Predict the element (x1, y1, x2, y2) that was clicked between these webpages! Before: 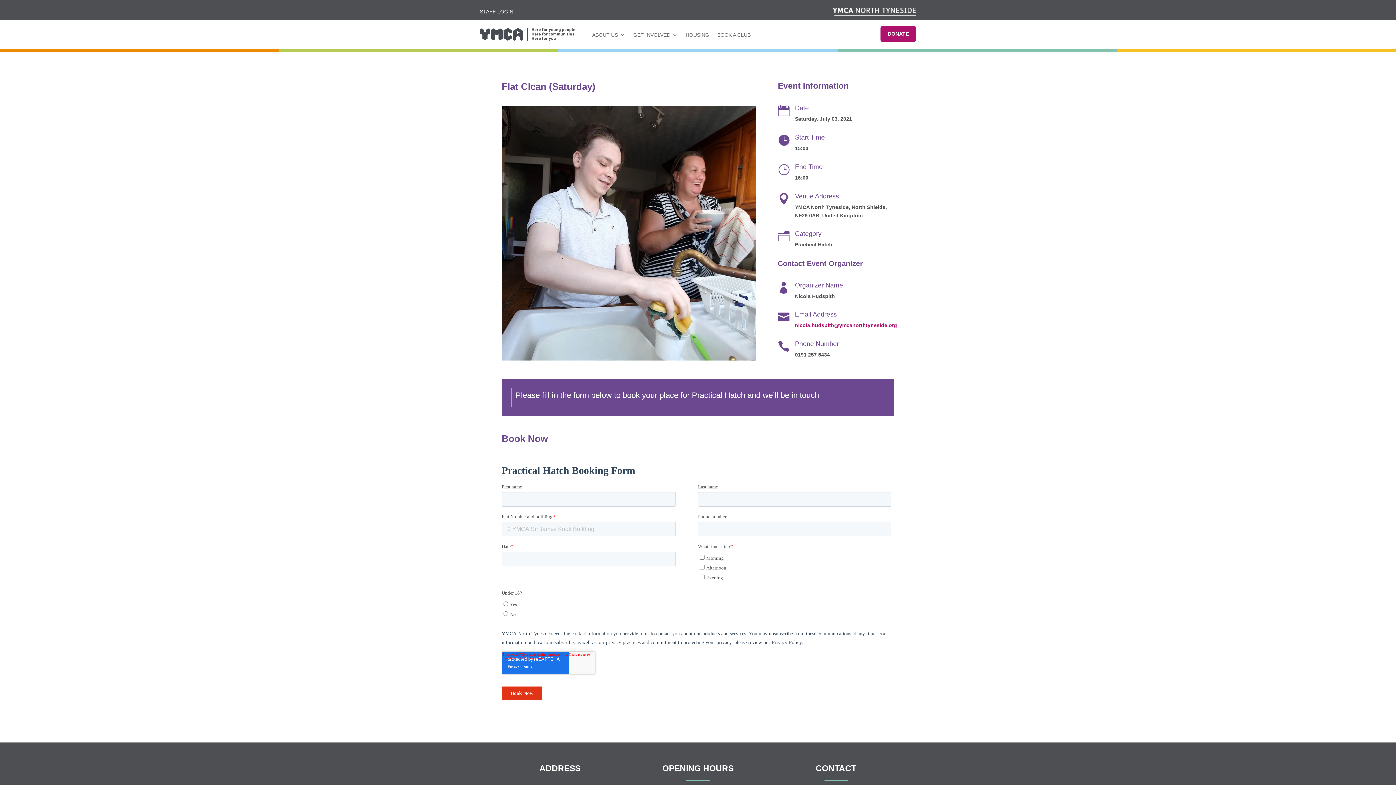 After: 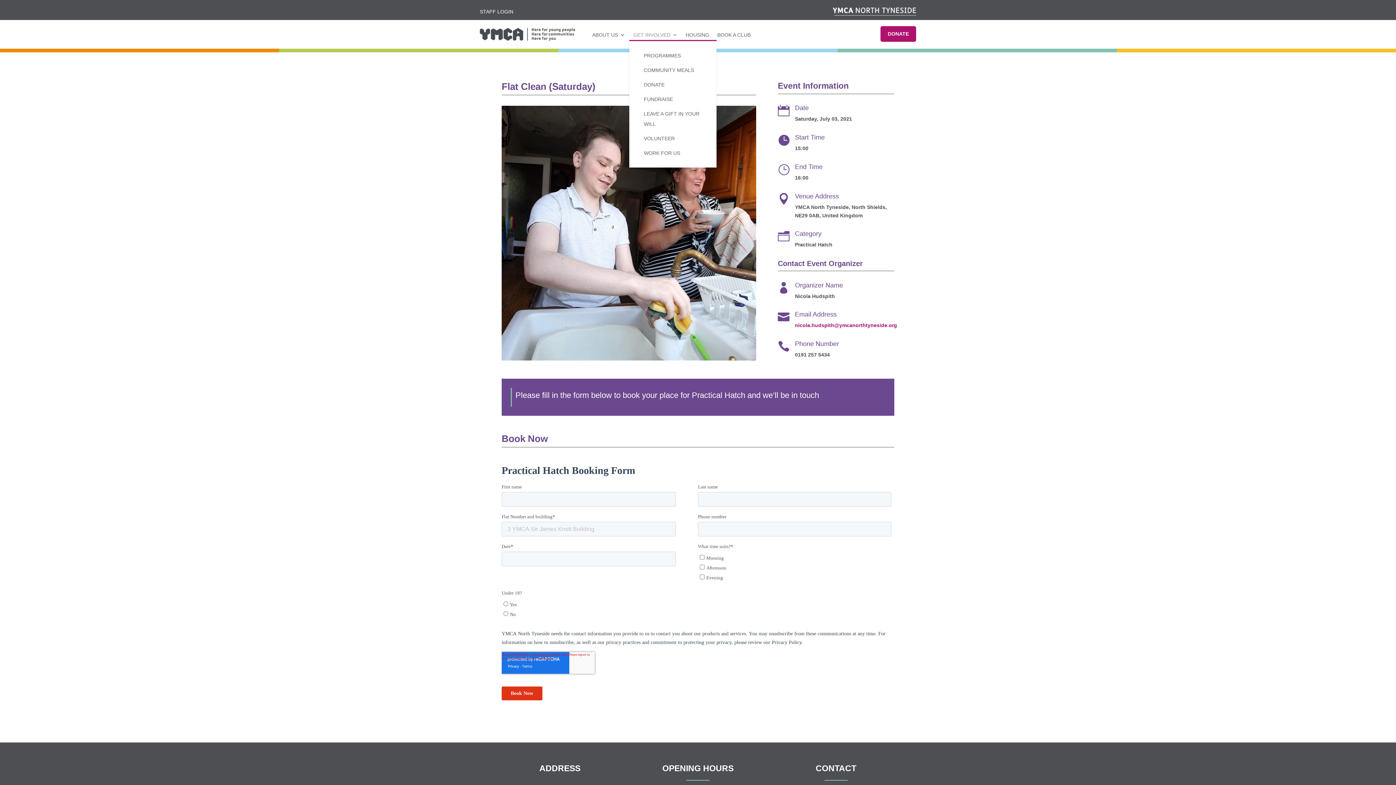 Action: bbox: (633, 32, 677, 40) label: GET INVOLVED